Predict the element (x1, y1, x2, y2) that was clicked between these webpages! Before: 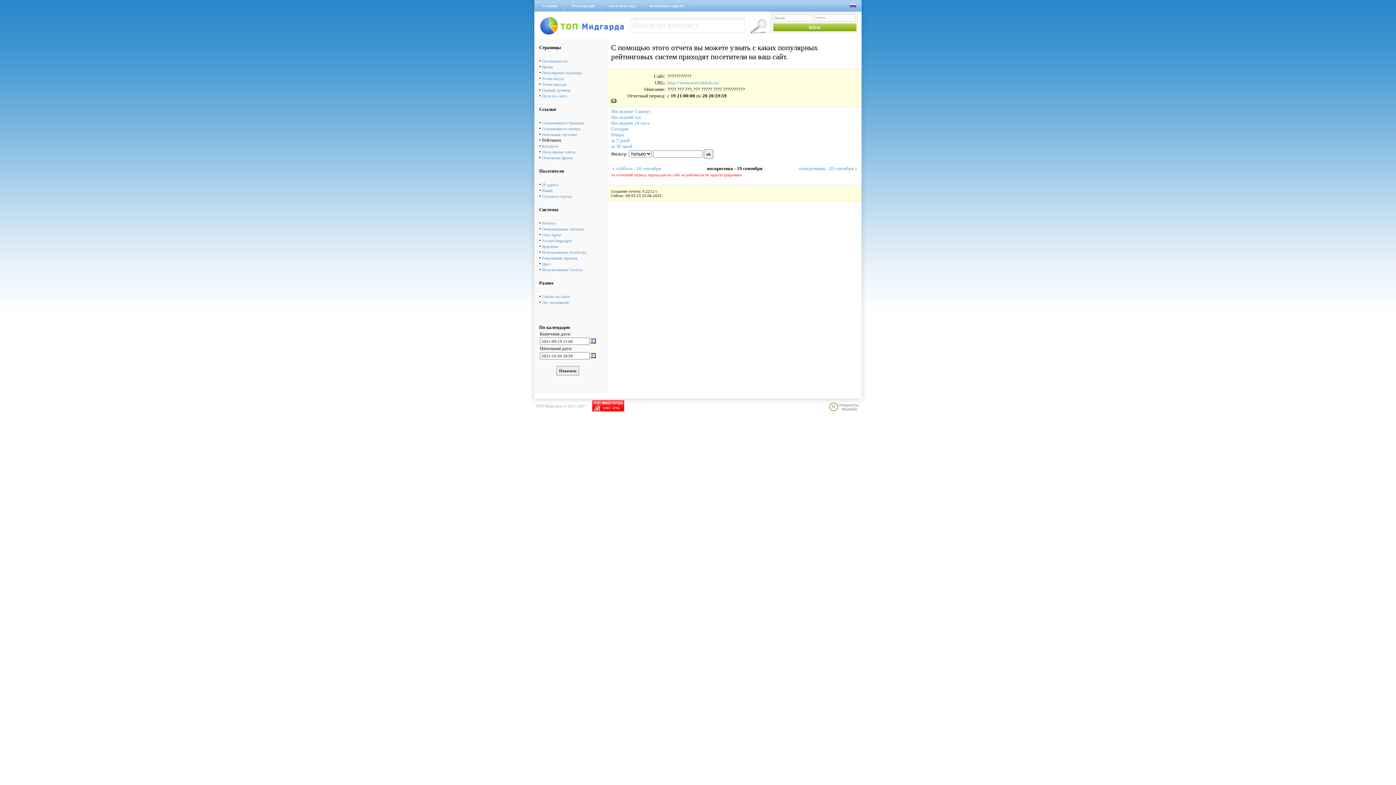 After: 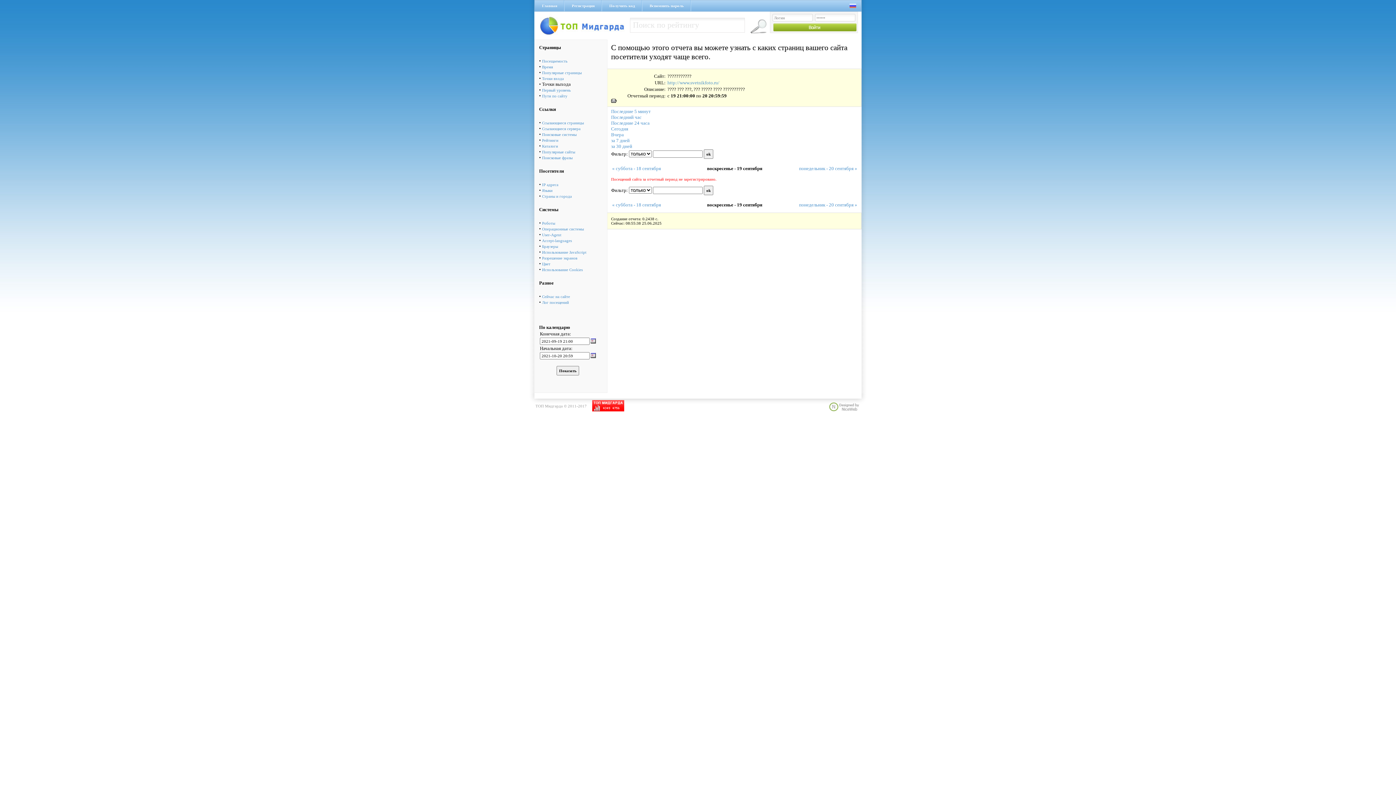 Action: bbox: (542, 82, 566, 86) label: Точки выхода